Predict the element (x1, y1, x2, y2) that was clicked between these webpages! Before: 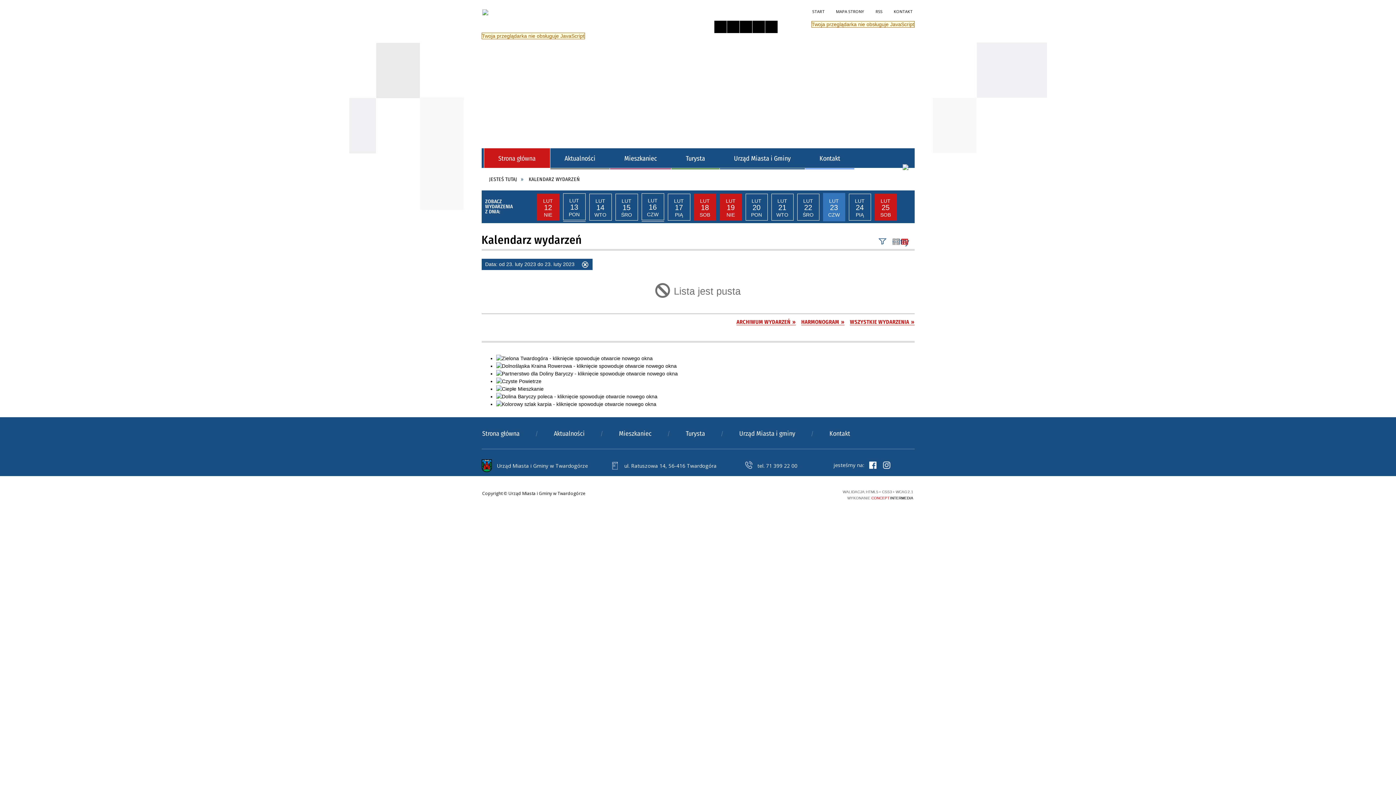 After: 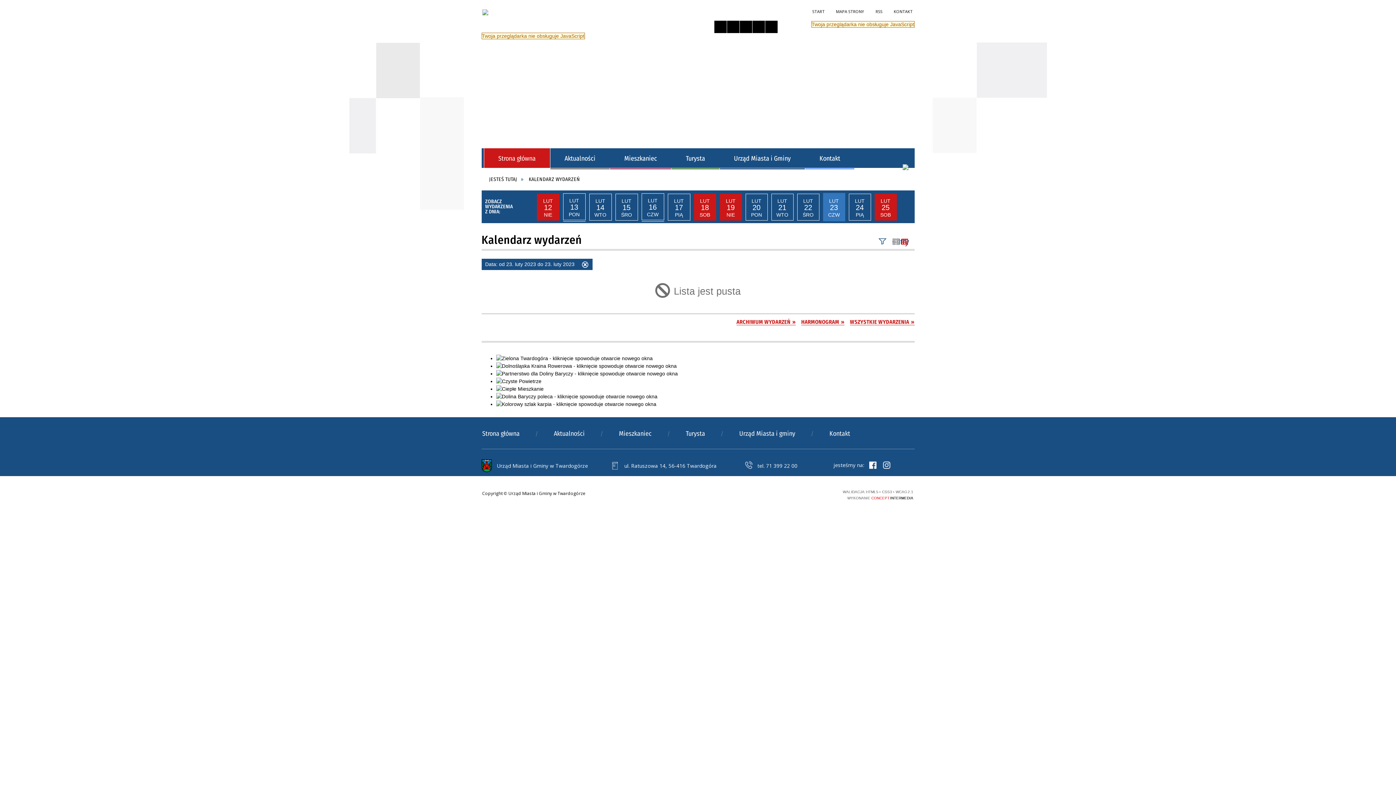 Action: bbox: (869, 461, 876, 469) label: Facebook